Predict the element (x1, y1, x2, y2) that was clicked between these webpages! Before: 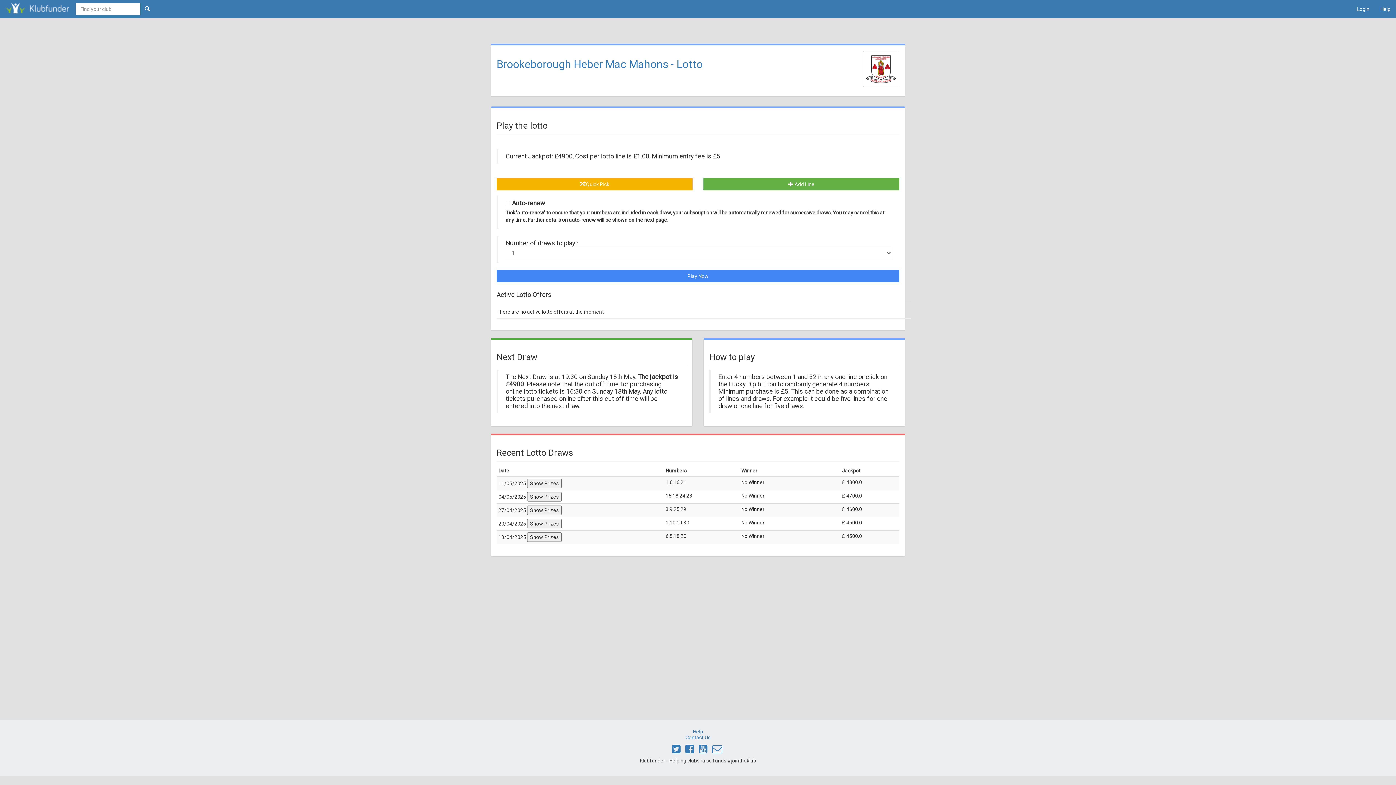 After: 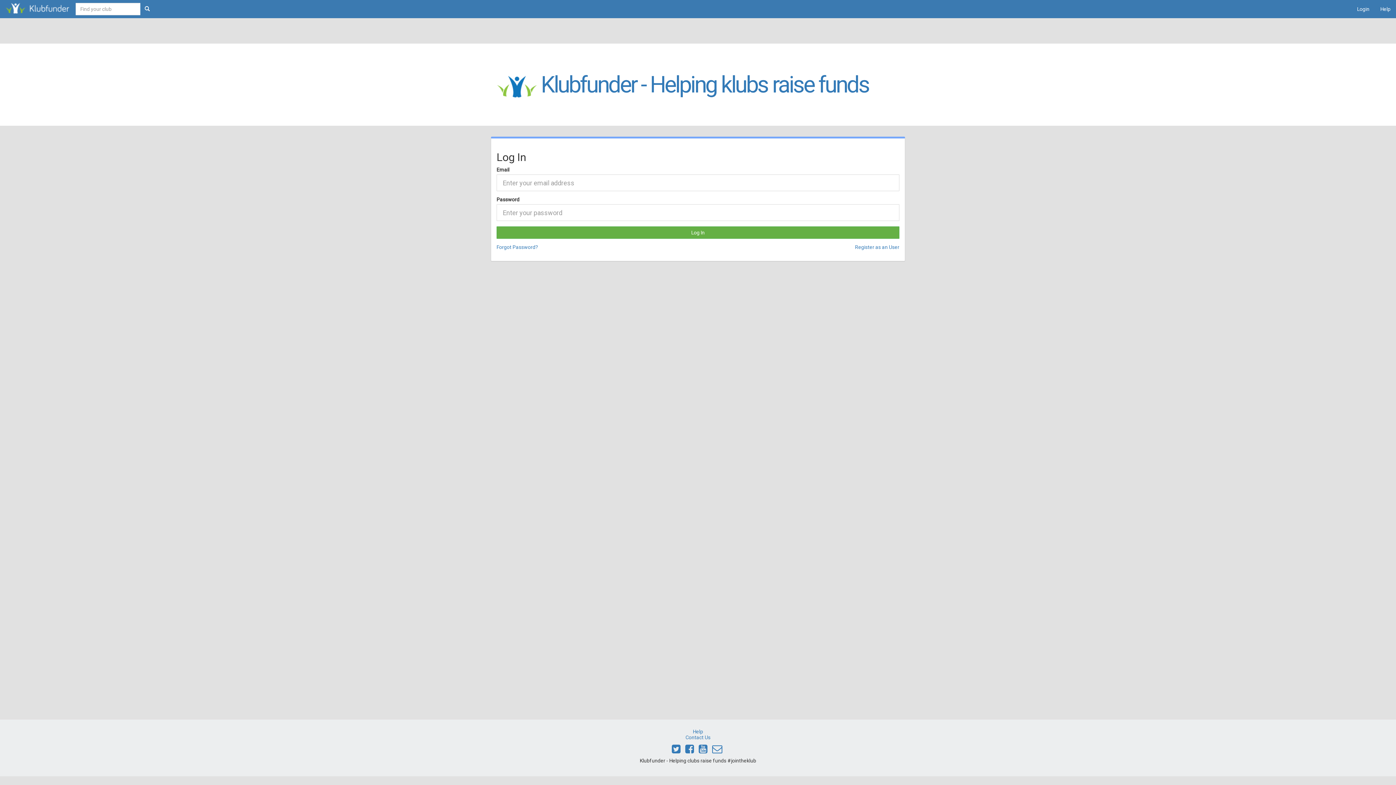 Action: label: Login bbox: (1352, 0, 1375, 18)